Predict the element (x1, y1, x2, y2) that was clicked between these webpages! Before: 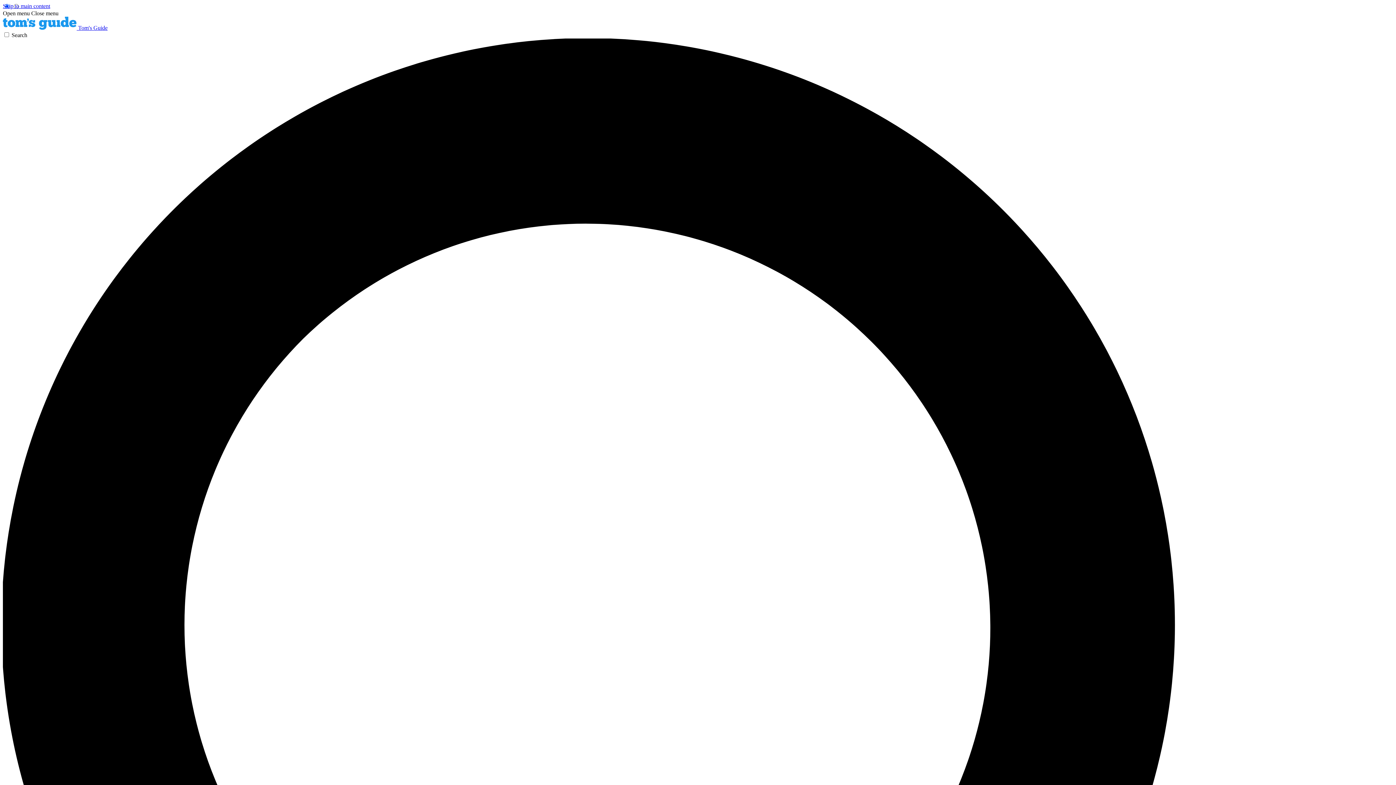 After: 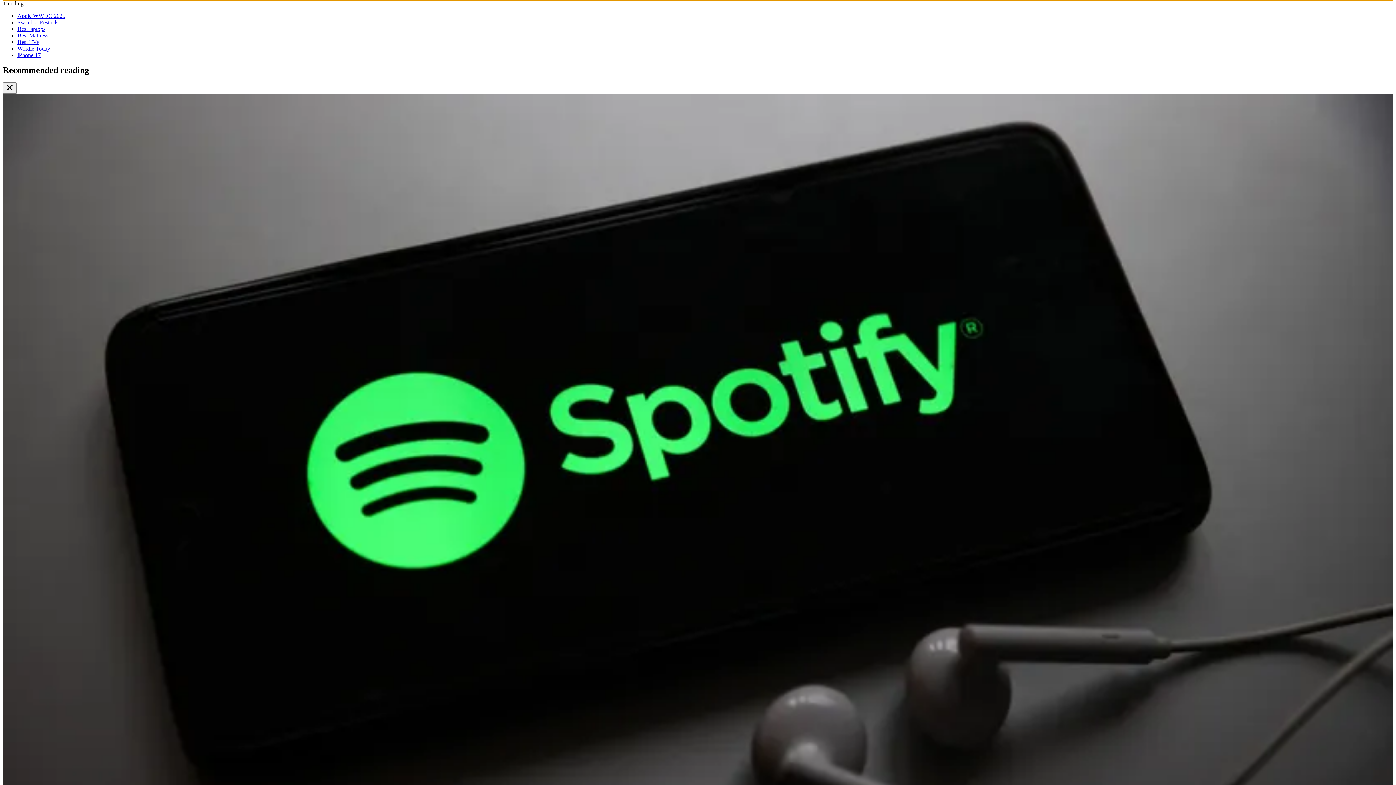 Action: bbox: (2, 2, 50, 9) label: Skip to main content